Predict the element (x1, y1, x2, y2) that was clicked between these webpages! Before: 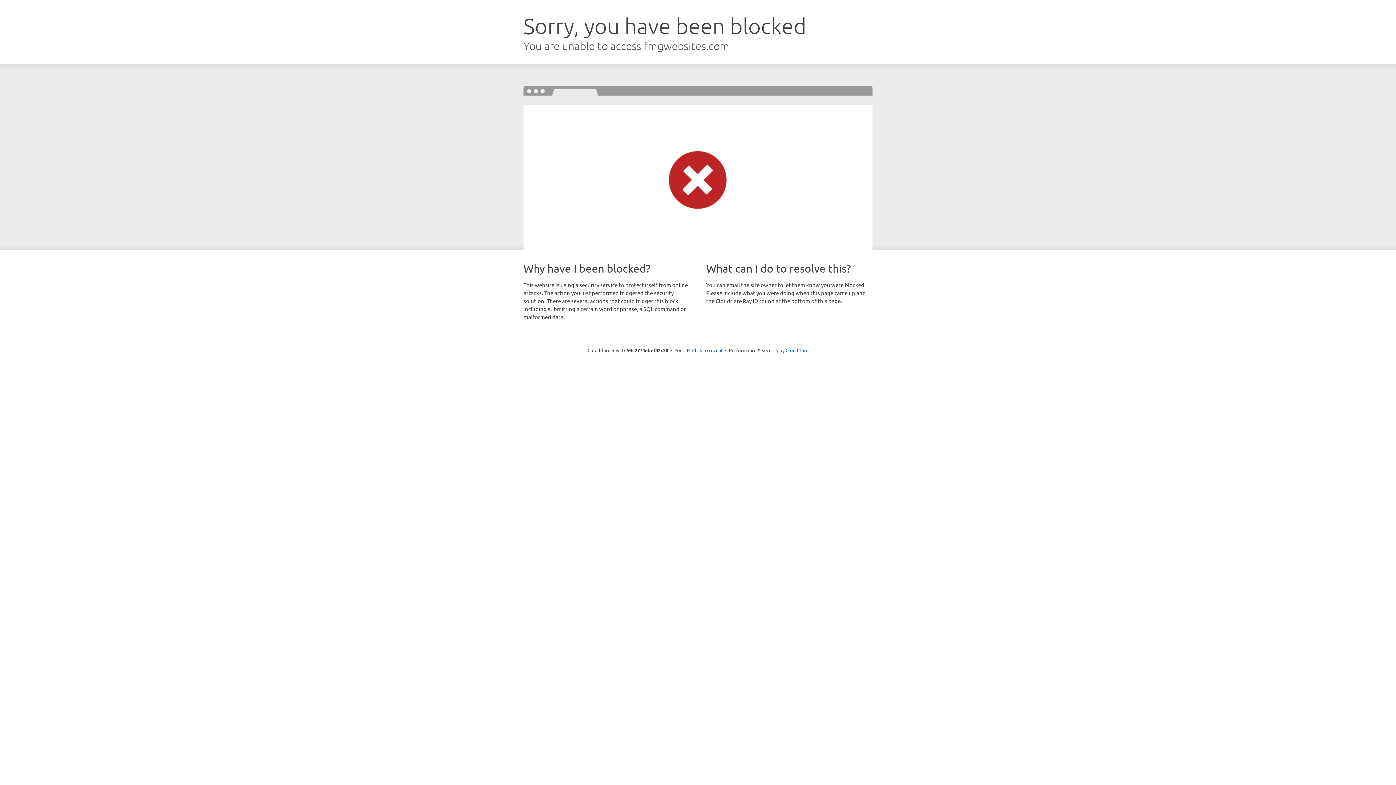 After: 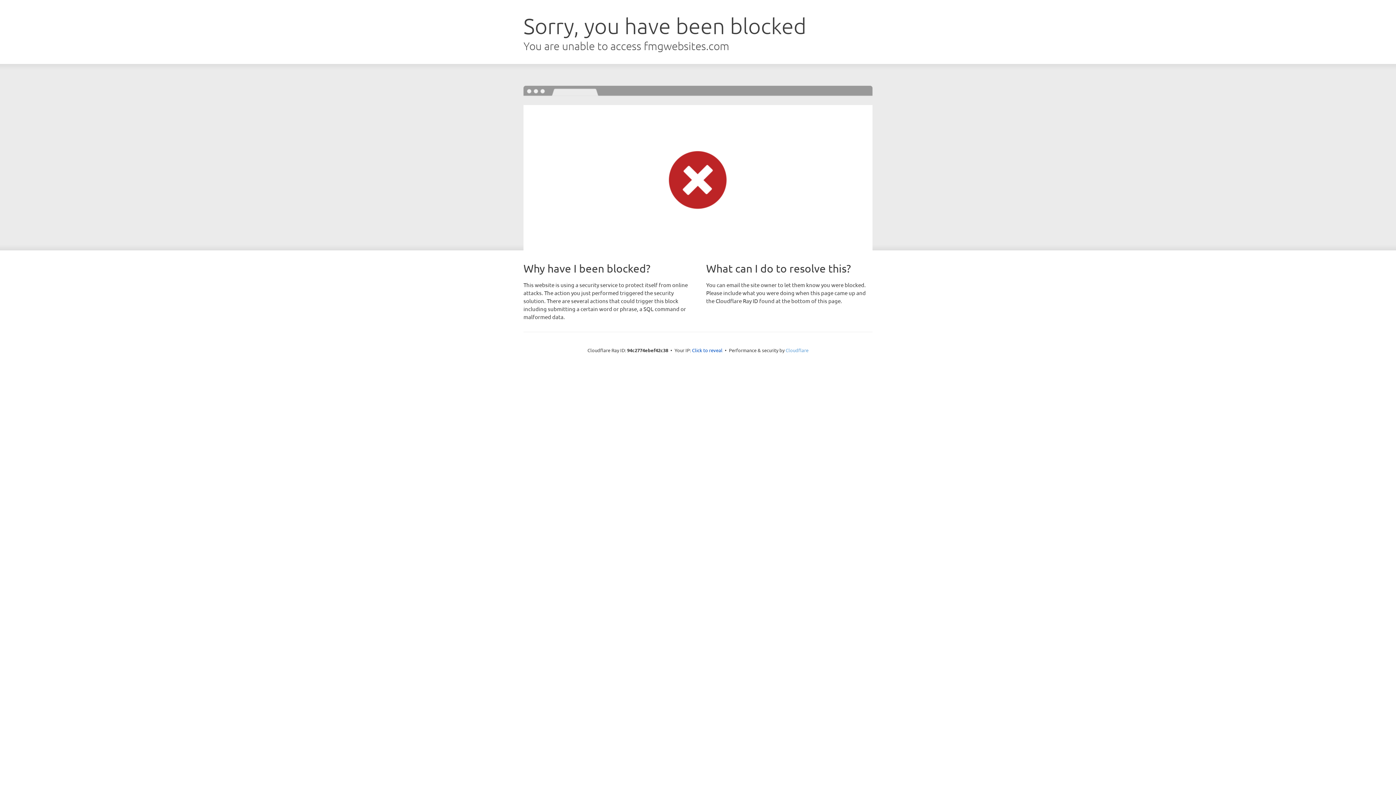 Action: label: Cloudflare bbox: (785, 347, 808, 353)